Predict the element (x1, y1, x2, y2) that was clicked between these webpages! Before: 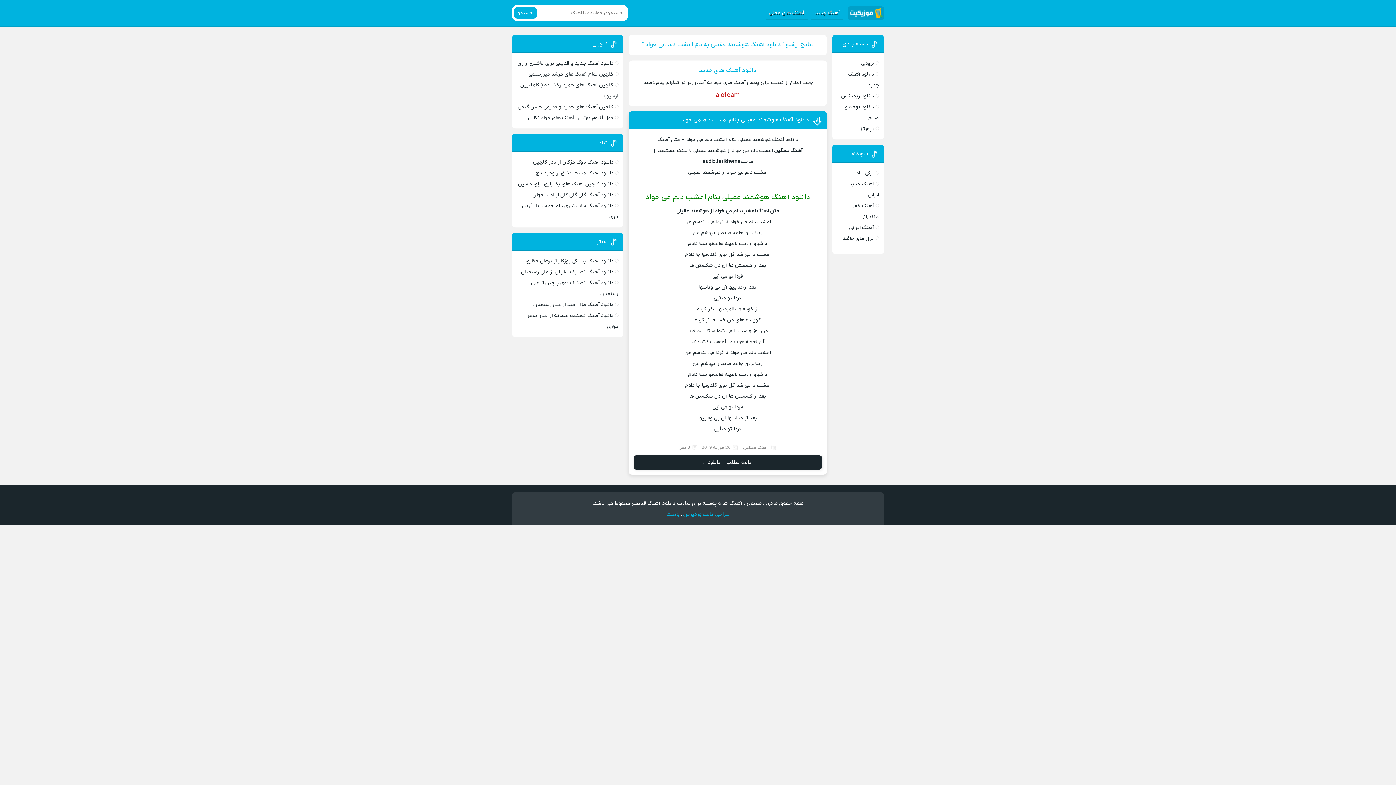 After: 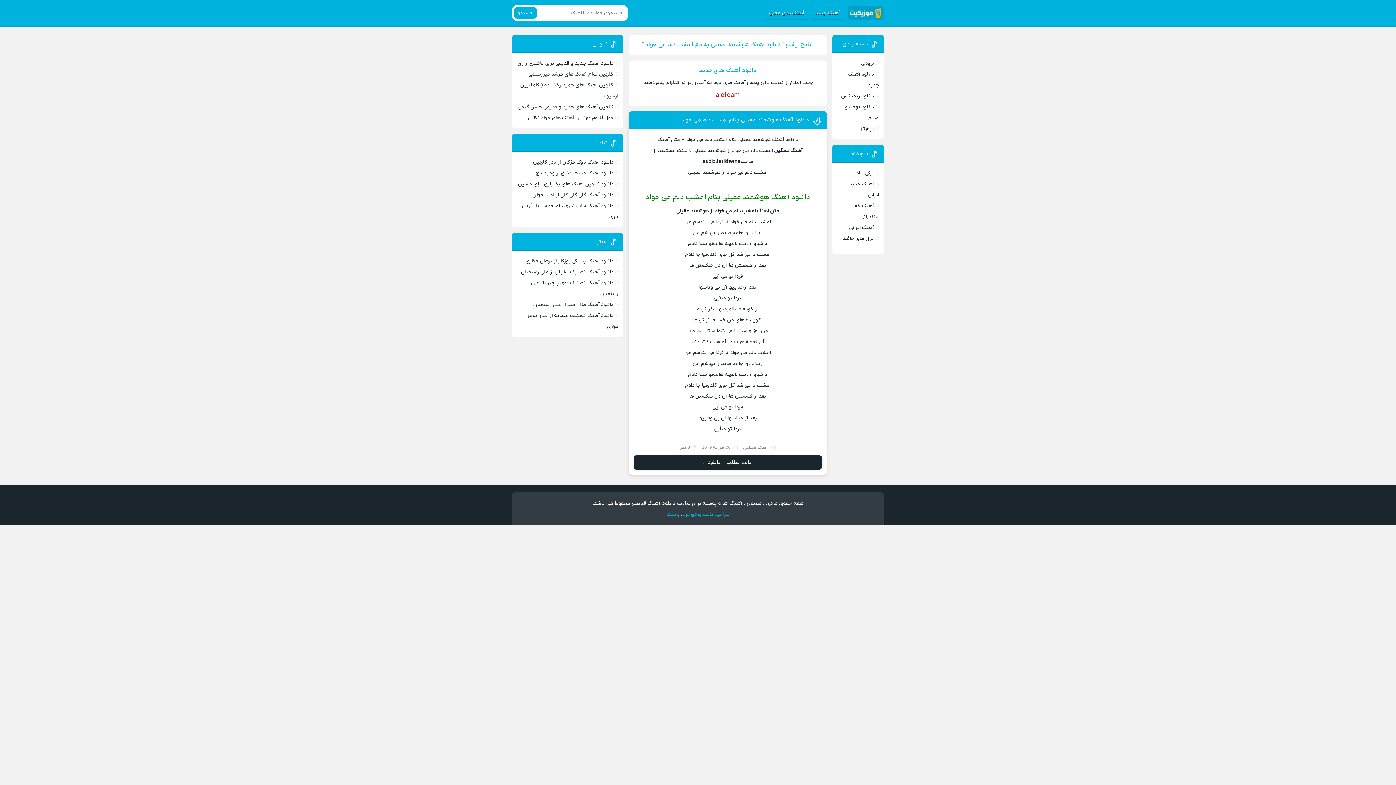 Action: label: وبیت bbox: (666, 511, 679, 518)